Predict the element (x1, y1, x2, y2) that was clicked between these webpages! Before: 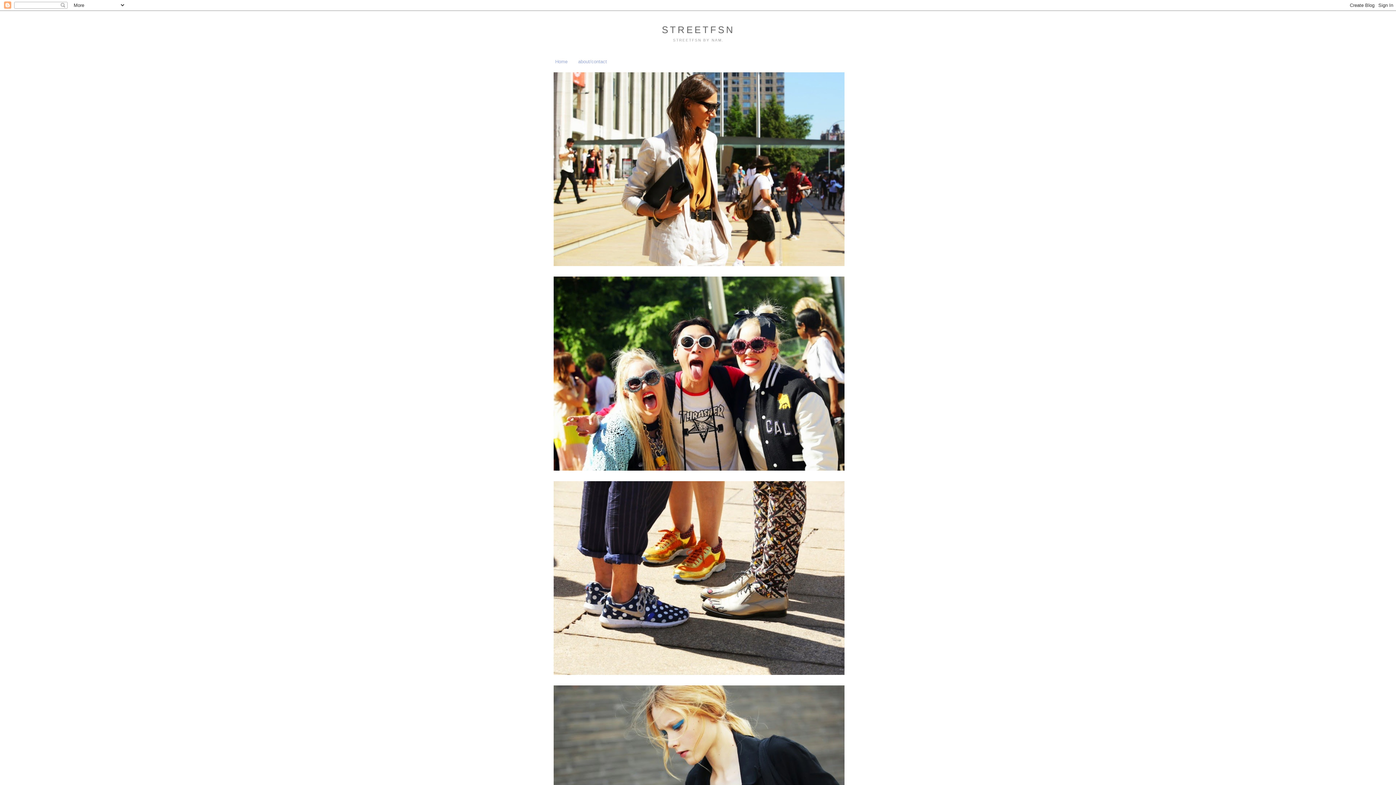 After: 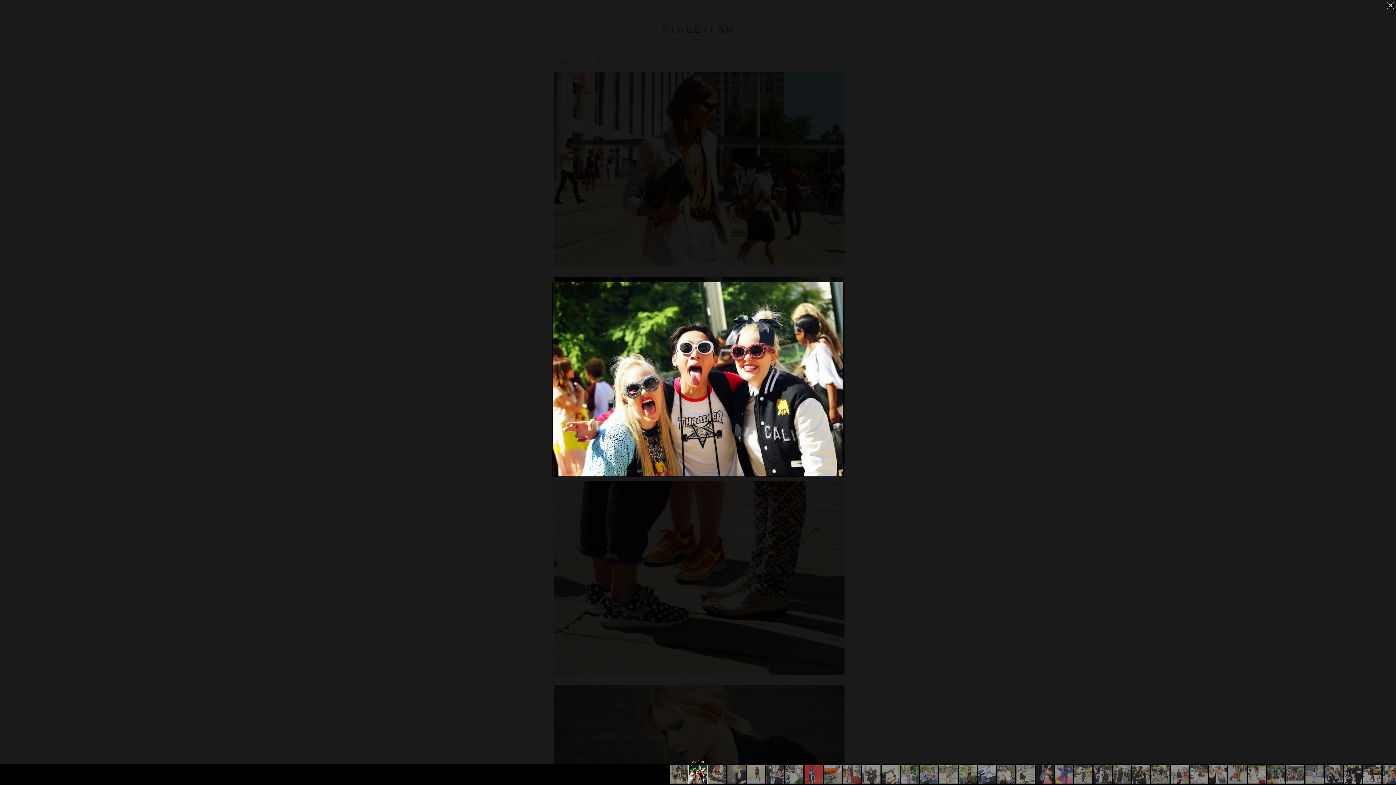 Action: bbox: (551, 274, 846, 474)